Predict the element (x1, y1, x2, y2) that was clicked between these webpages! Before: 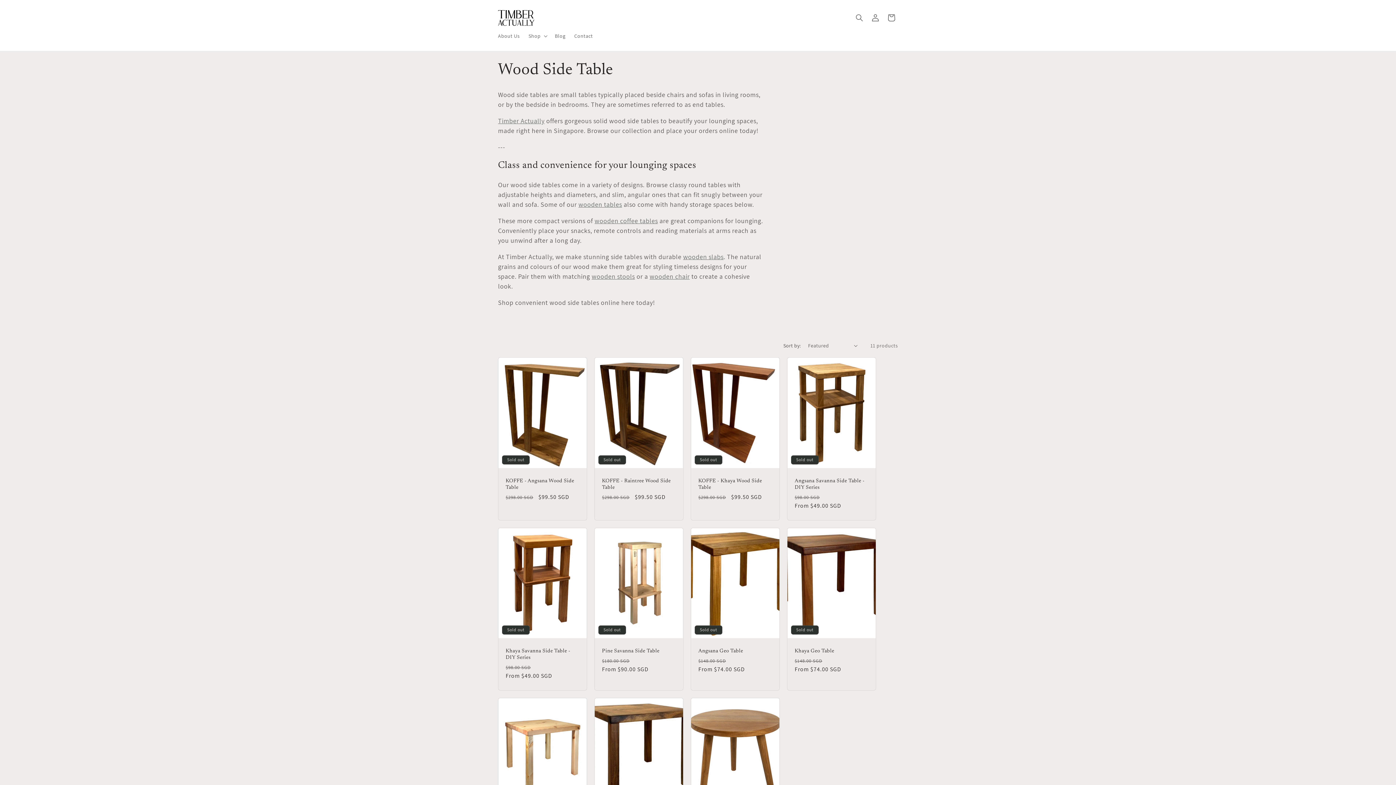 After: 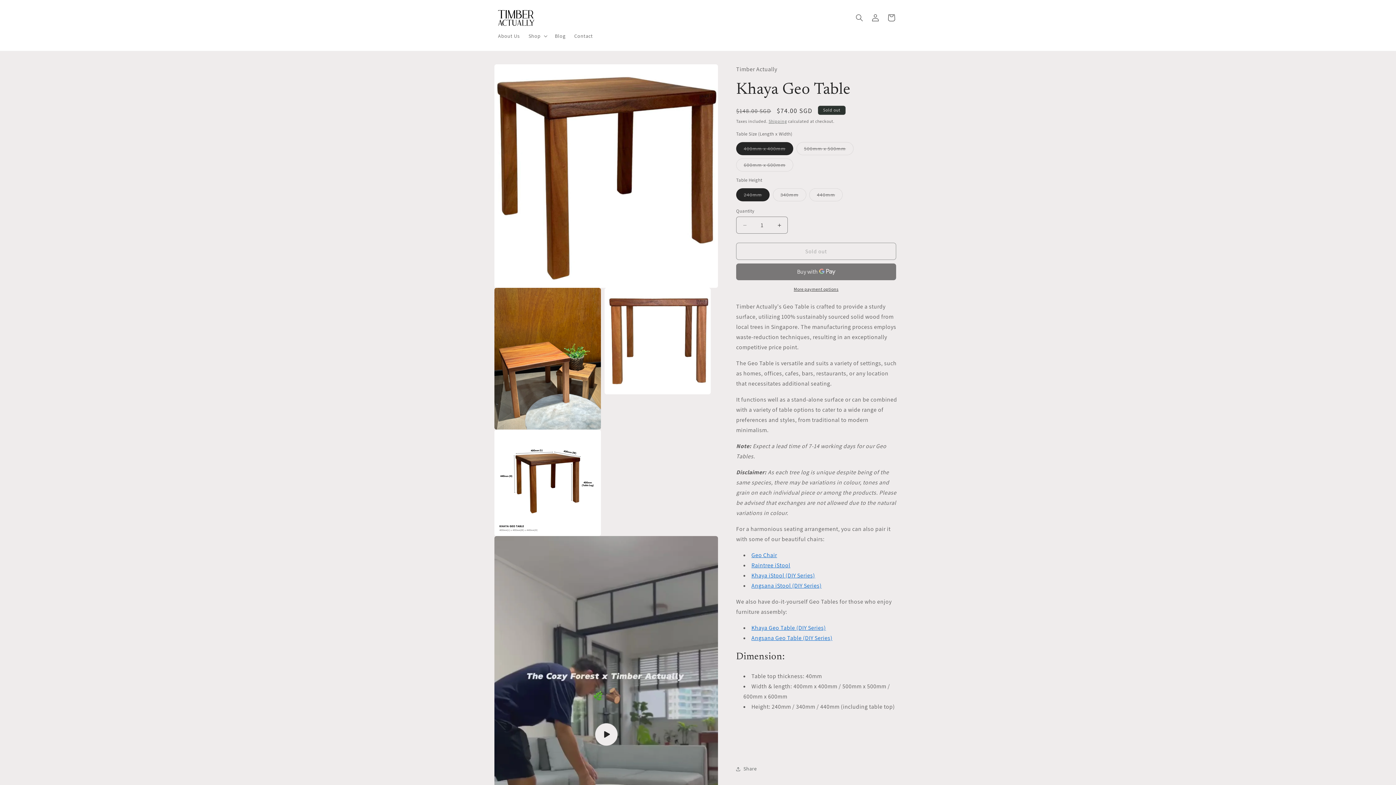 Action: label: Khaya Geo Table bbox: (794, 648, 868, 655)